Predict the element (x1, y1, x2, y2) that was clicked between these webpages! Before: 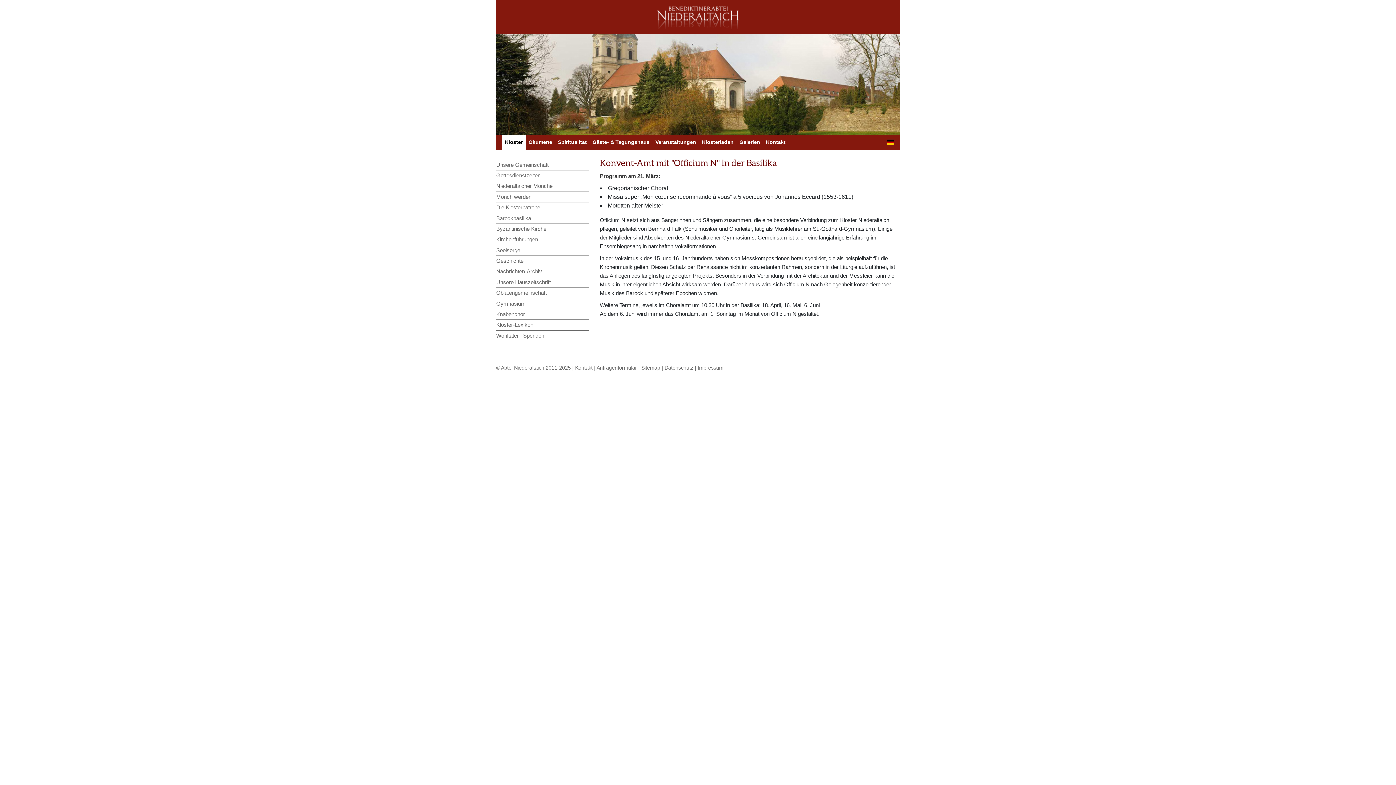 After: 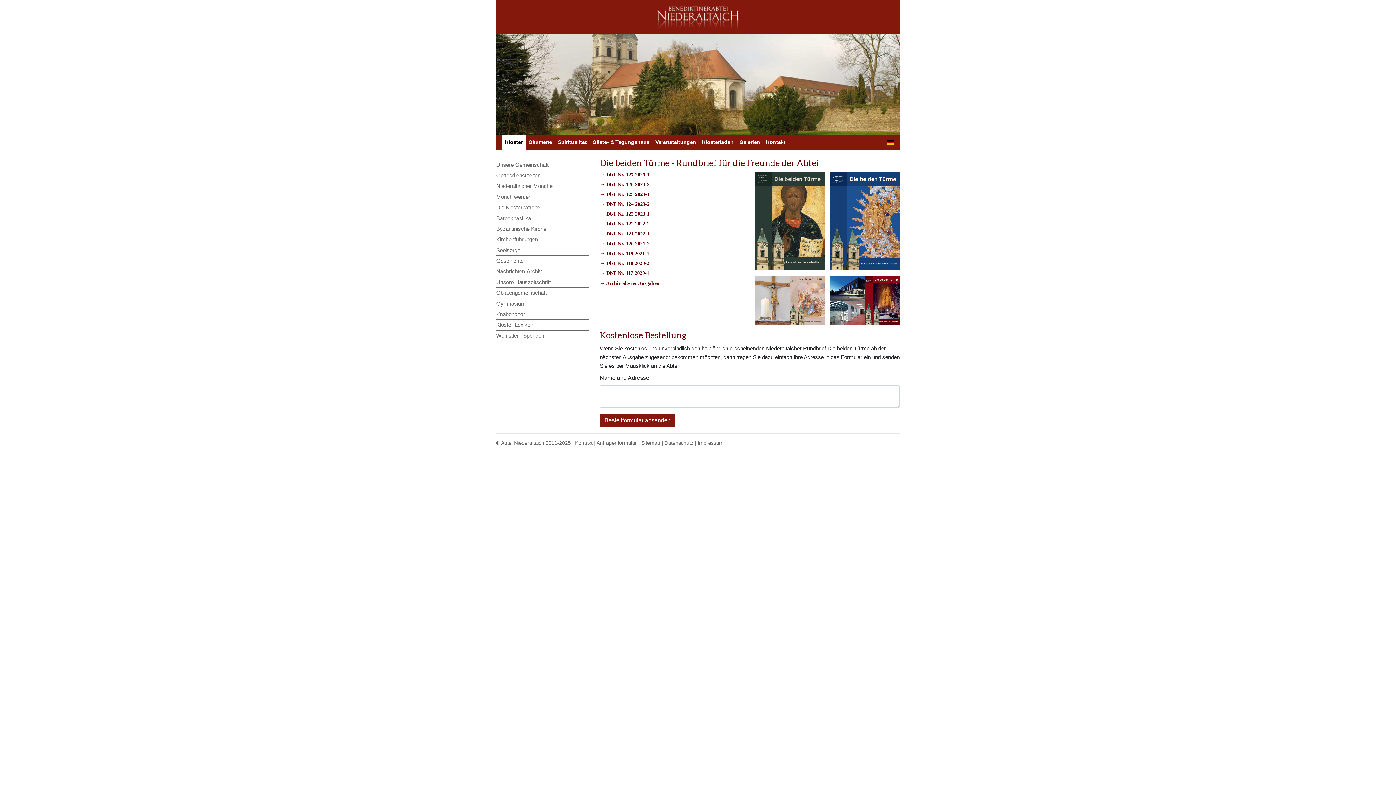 Action: label: Unsere Hauszeitschrift bbox: (496, 277, 589, 288)